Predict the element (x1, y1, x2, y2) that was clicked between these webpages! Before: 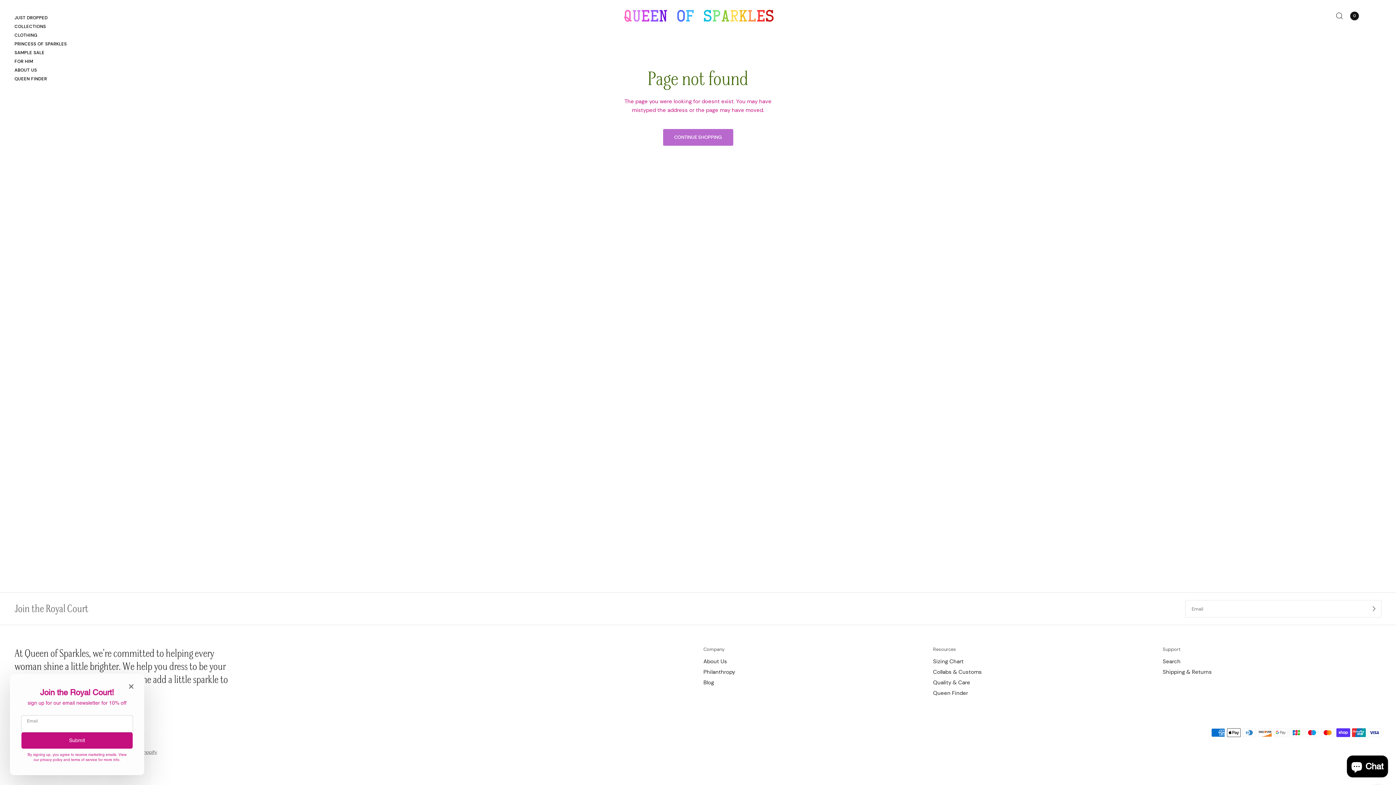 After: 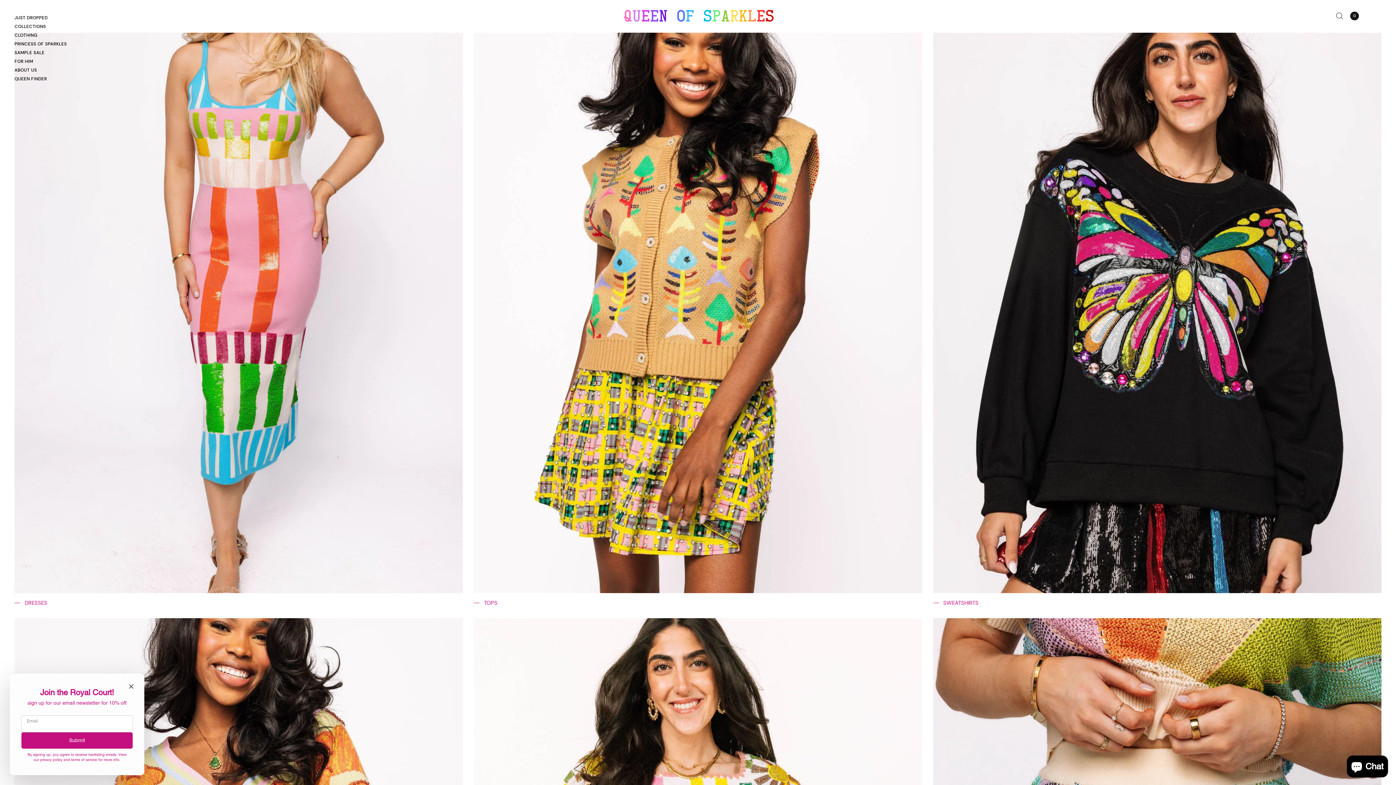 Action: label: COLLECTIONS bbox: (14, 23, 66, 30)